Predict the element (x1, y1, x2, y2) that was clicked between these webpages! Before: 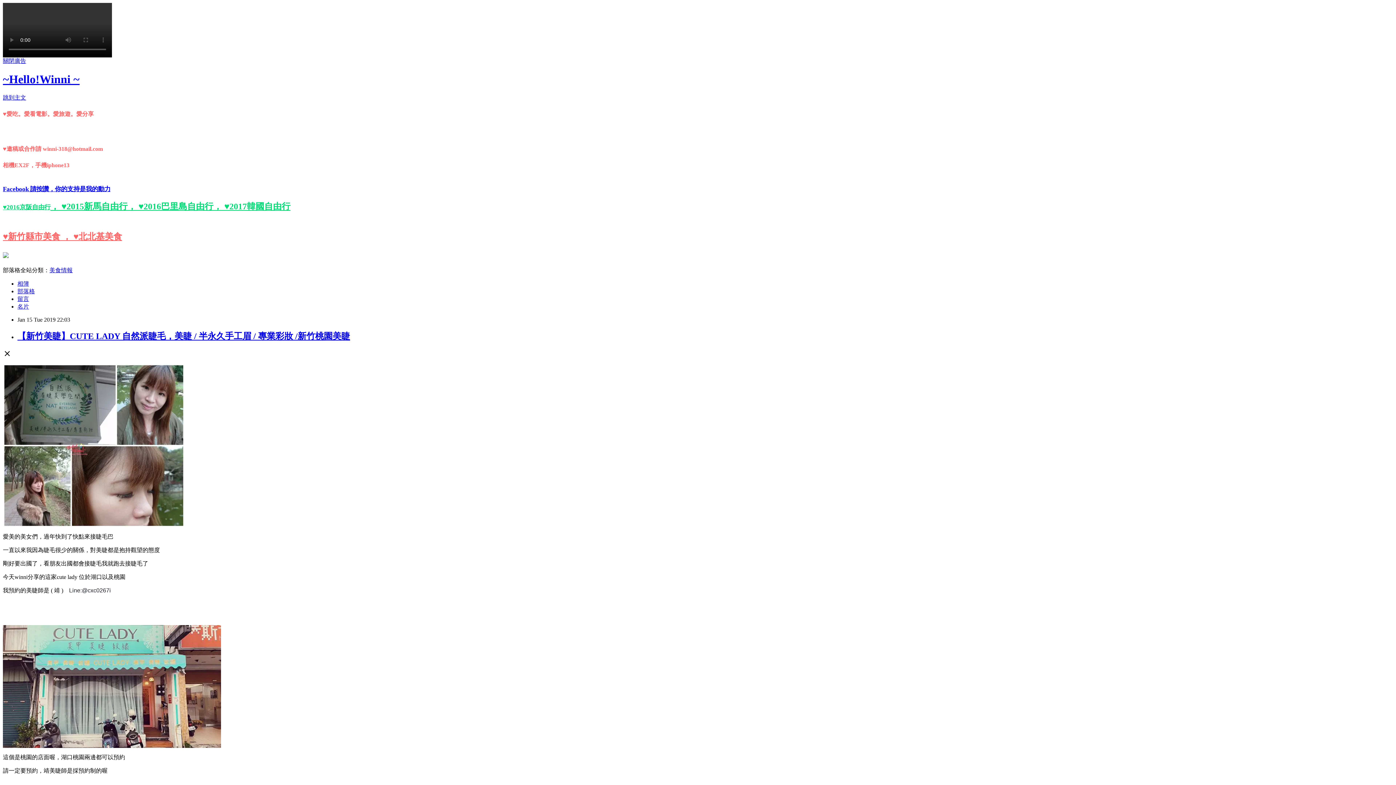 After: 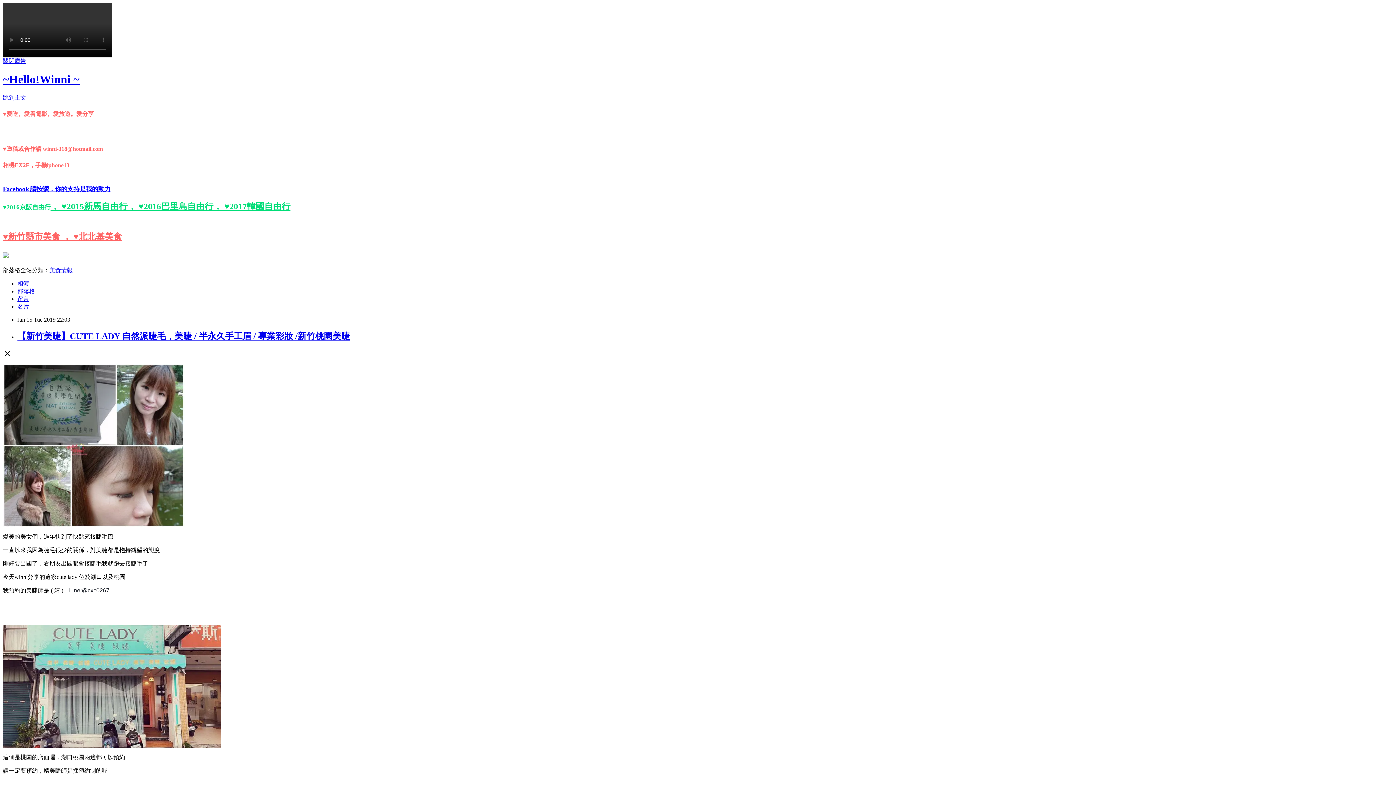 Action: bbox: (138, 201, 224, 211) label: ♥2016巴里島自由行， 